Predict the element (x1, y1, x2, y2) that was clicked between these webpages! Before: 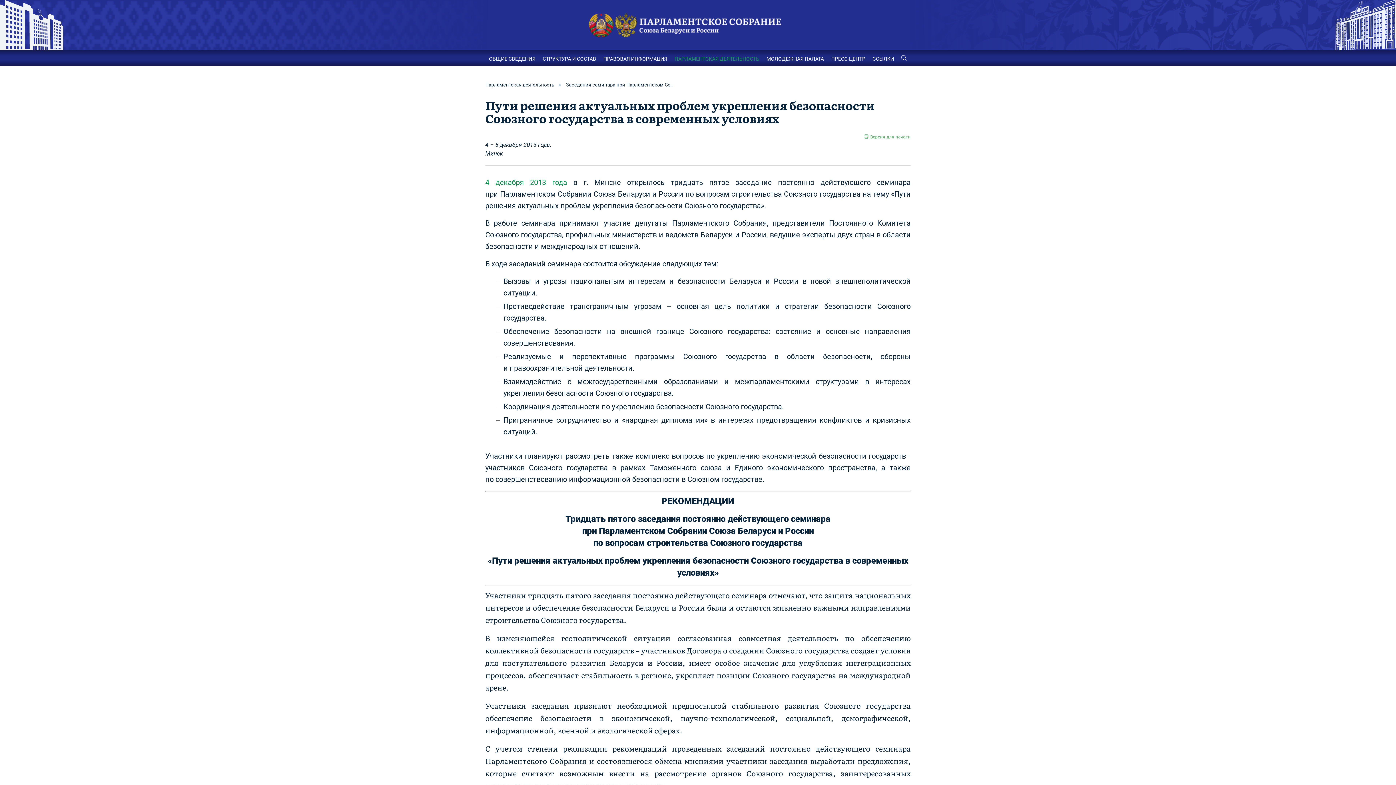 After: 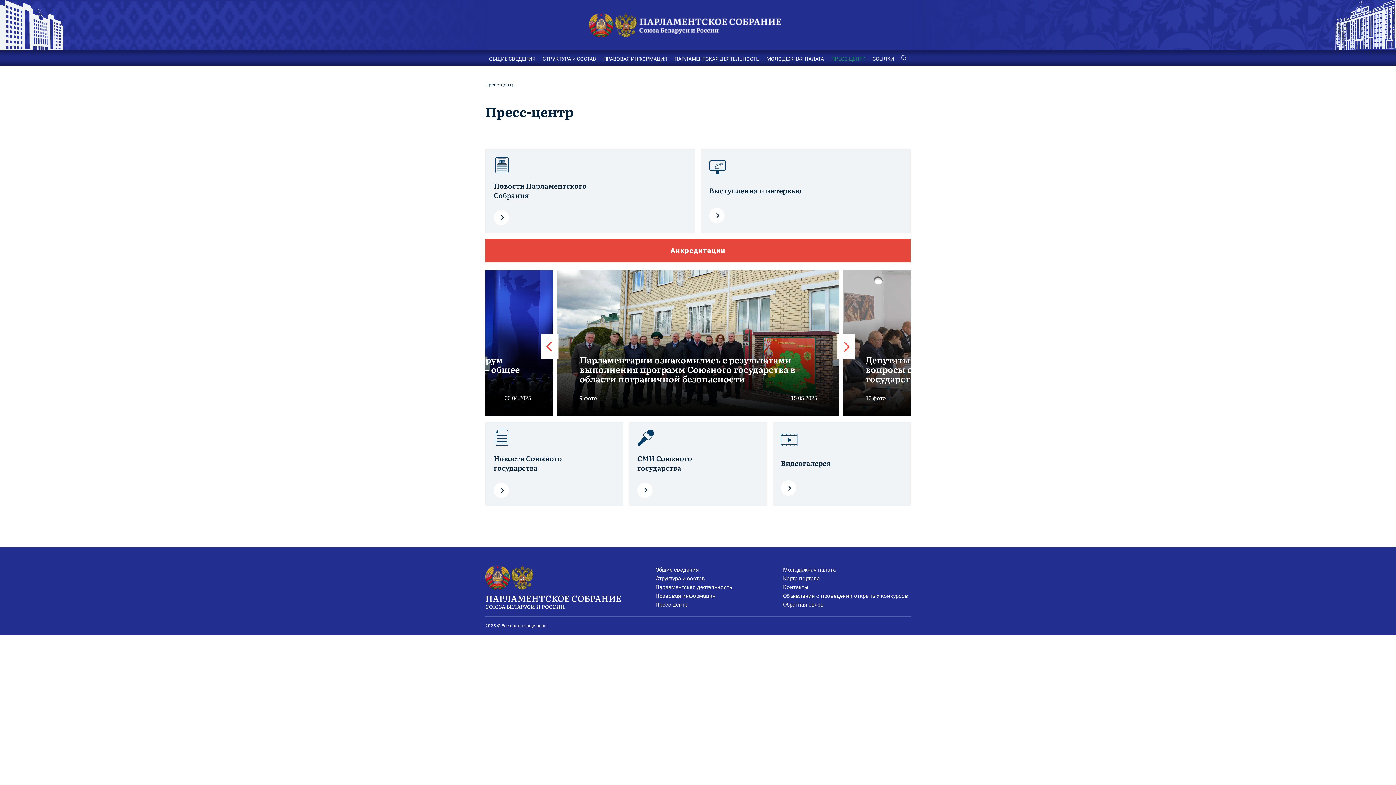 Action: label: ПРЕСС-ЦЕНТР bbox: (831, 55, 865, 61)